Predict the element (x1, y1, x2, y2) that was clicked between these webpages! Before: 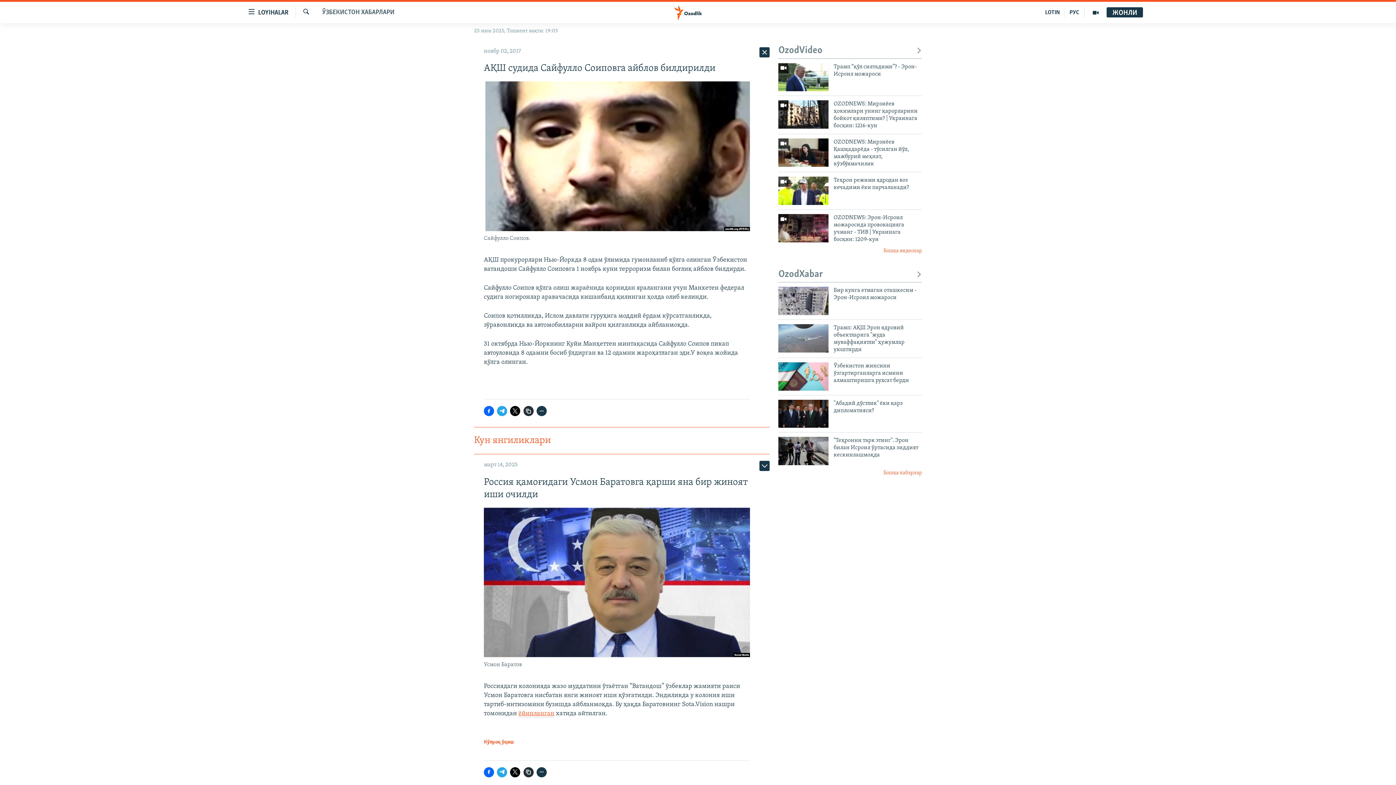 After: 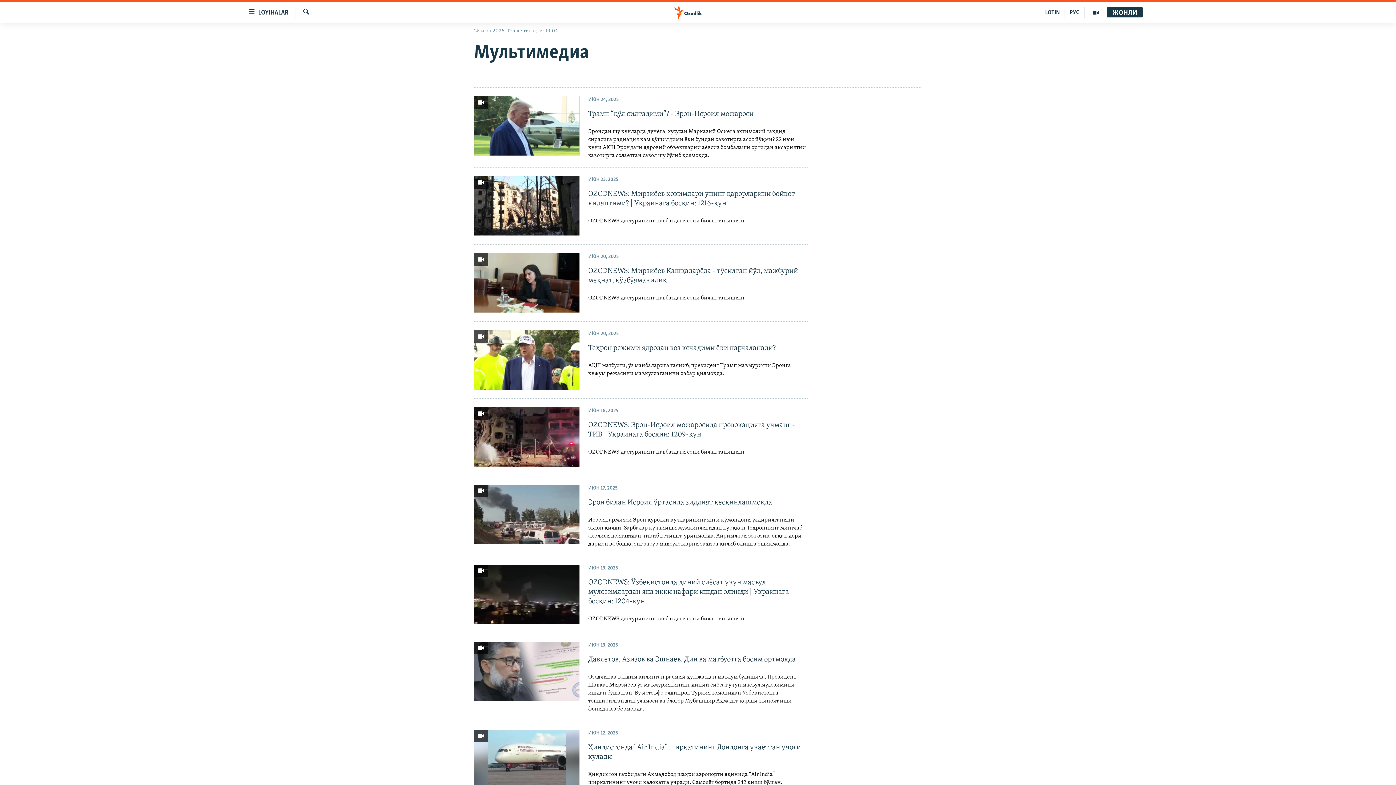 Action: label: Бошқа видеолар bbox: (778, 247, 922, 254)